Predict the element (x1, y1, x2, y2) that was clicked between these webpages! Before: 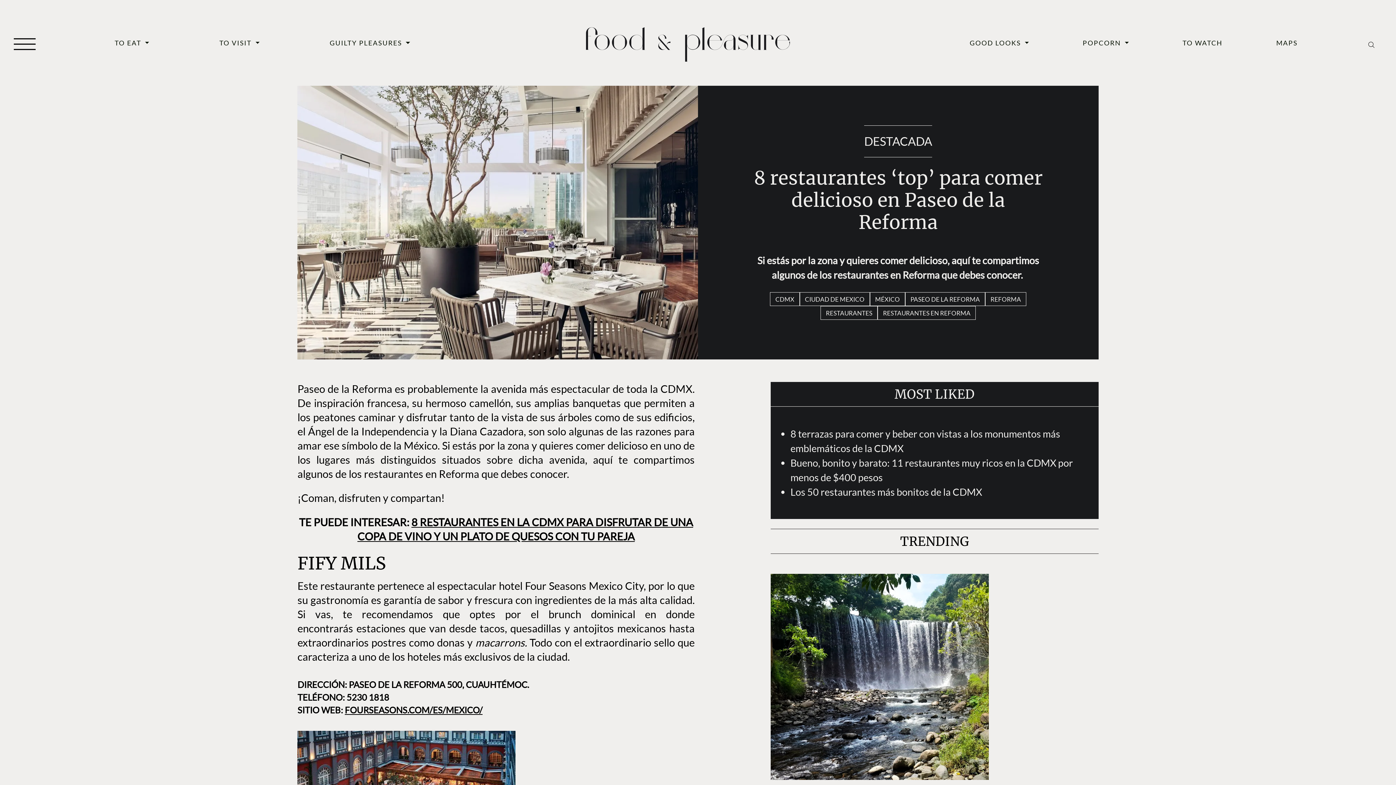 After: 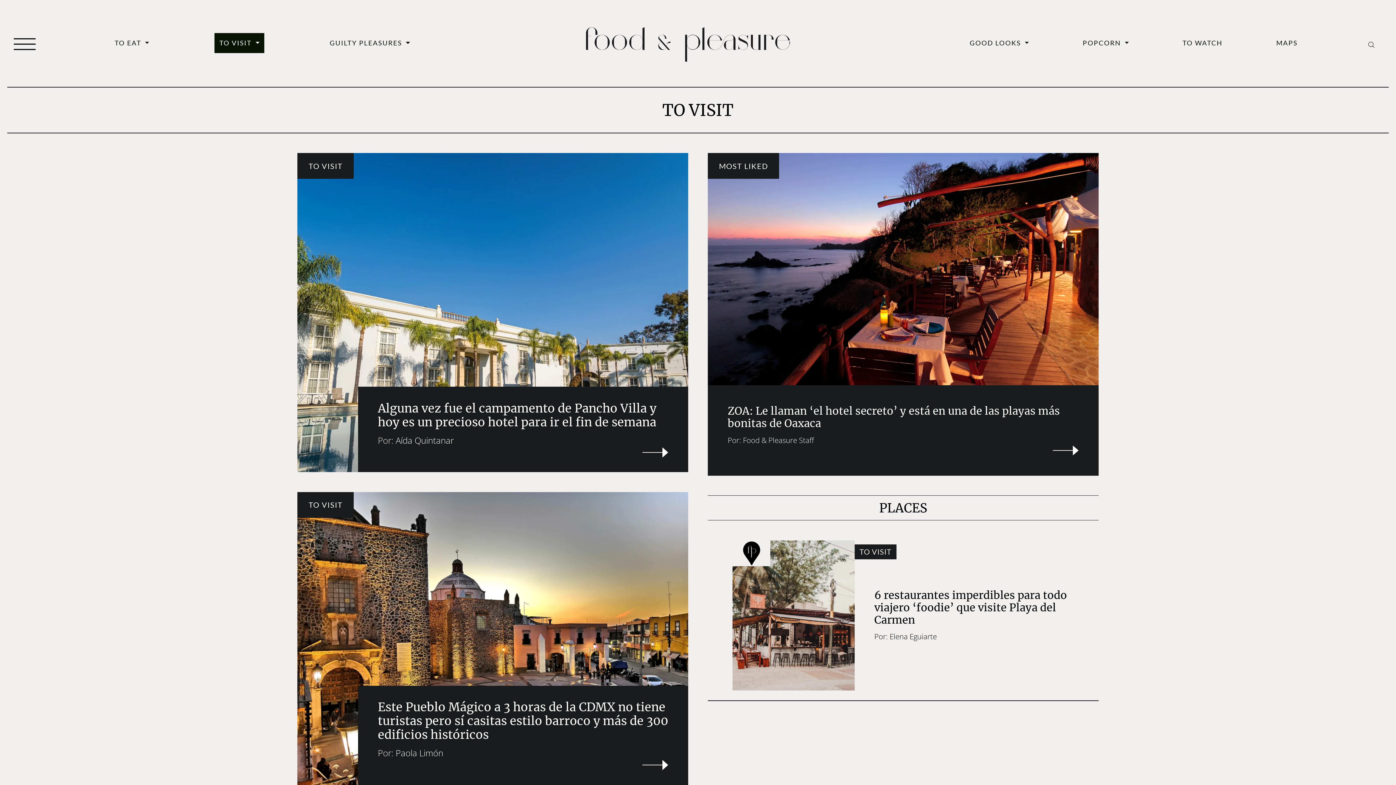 Action: label: TO VISIT  bbox: (214, 33, 264, 53)